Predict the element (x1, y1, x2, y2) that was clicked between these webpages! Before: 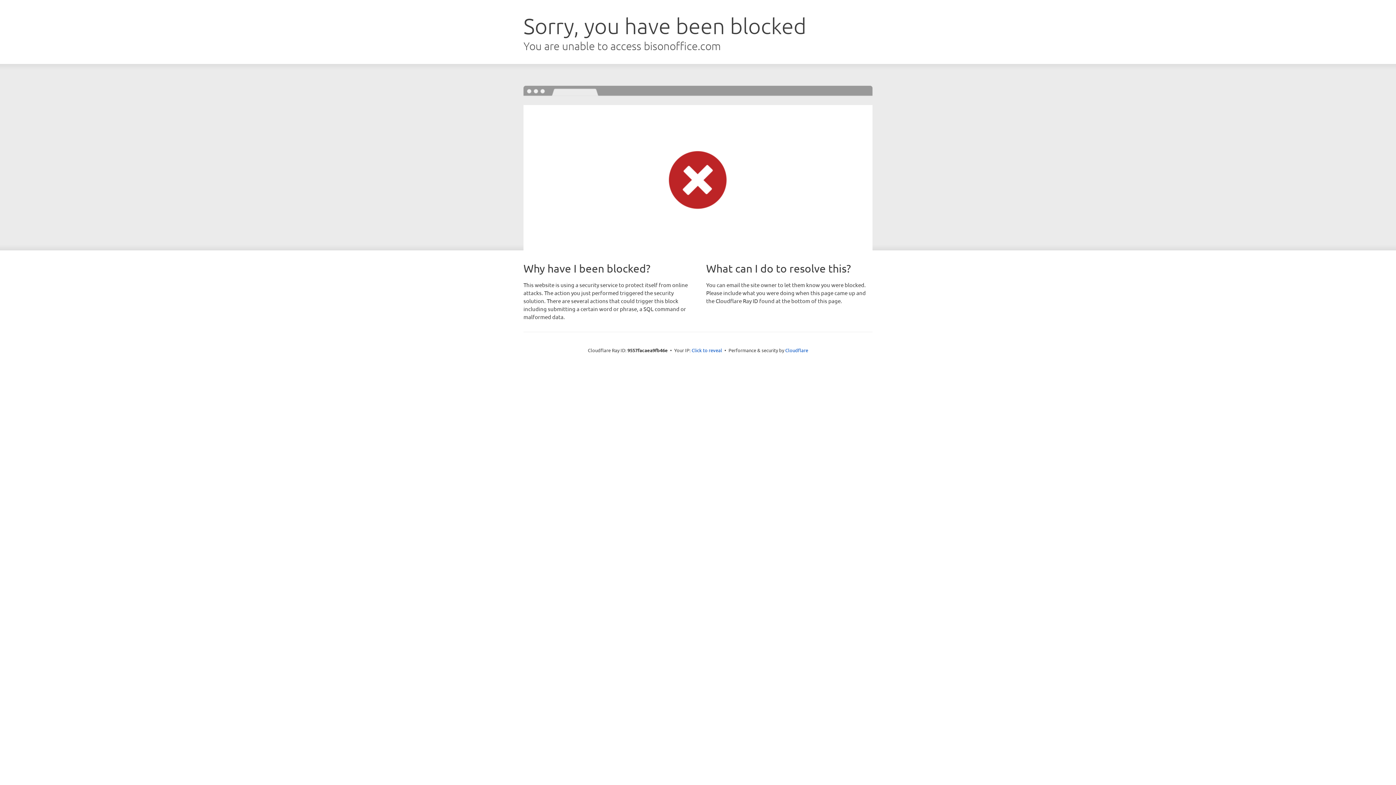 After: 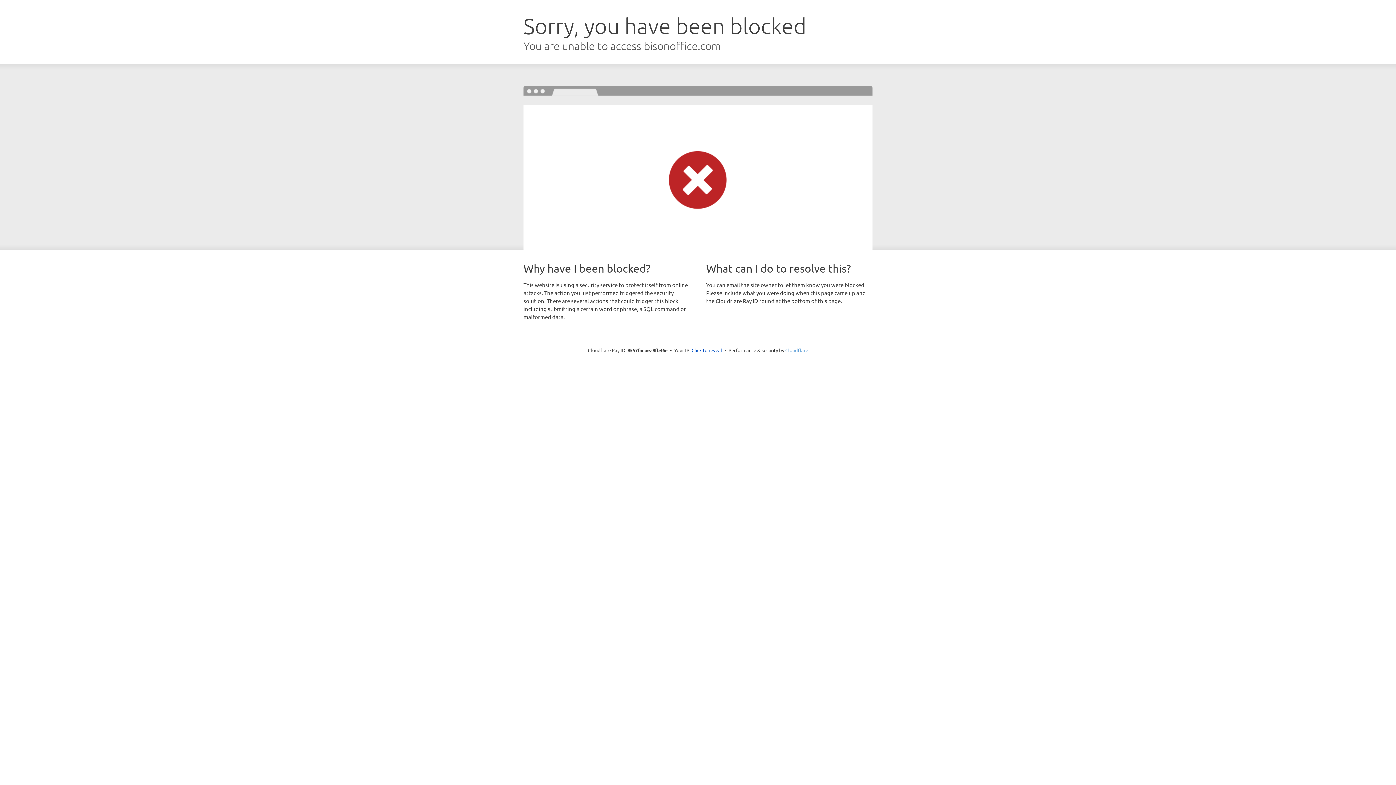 Action: label: Cloudflare bbox: (785, 347, 808, 353)